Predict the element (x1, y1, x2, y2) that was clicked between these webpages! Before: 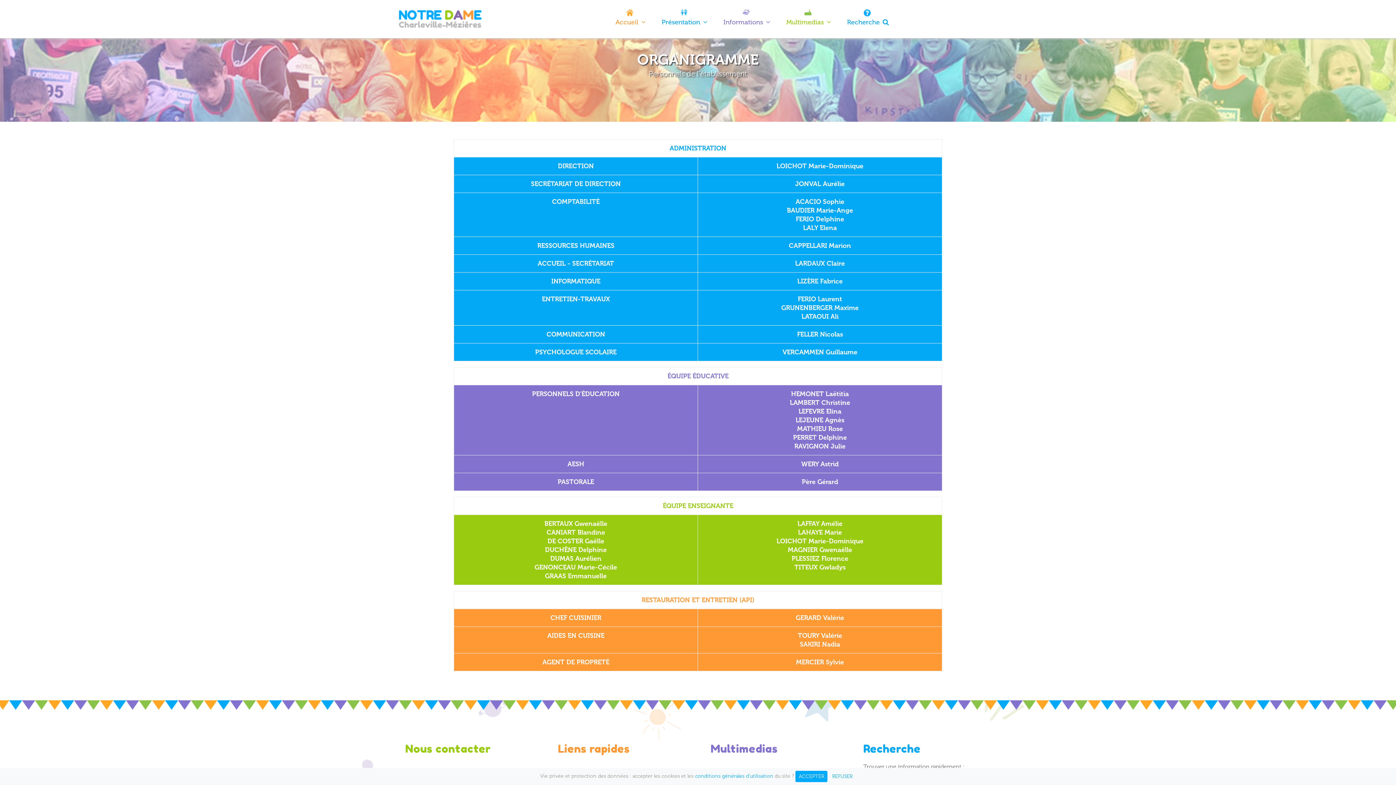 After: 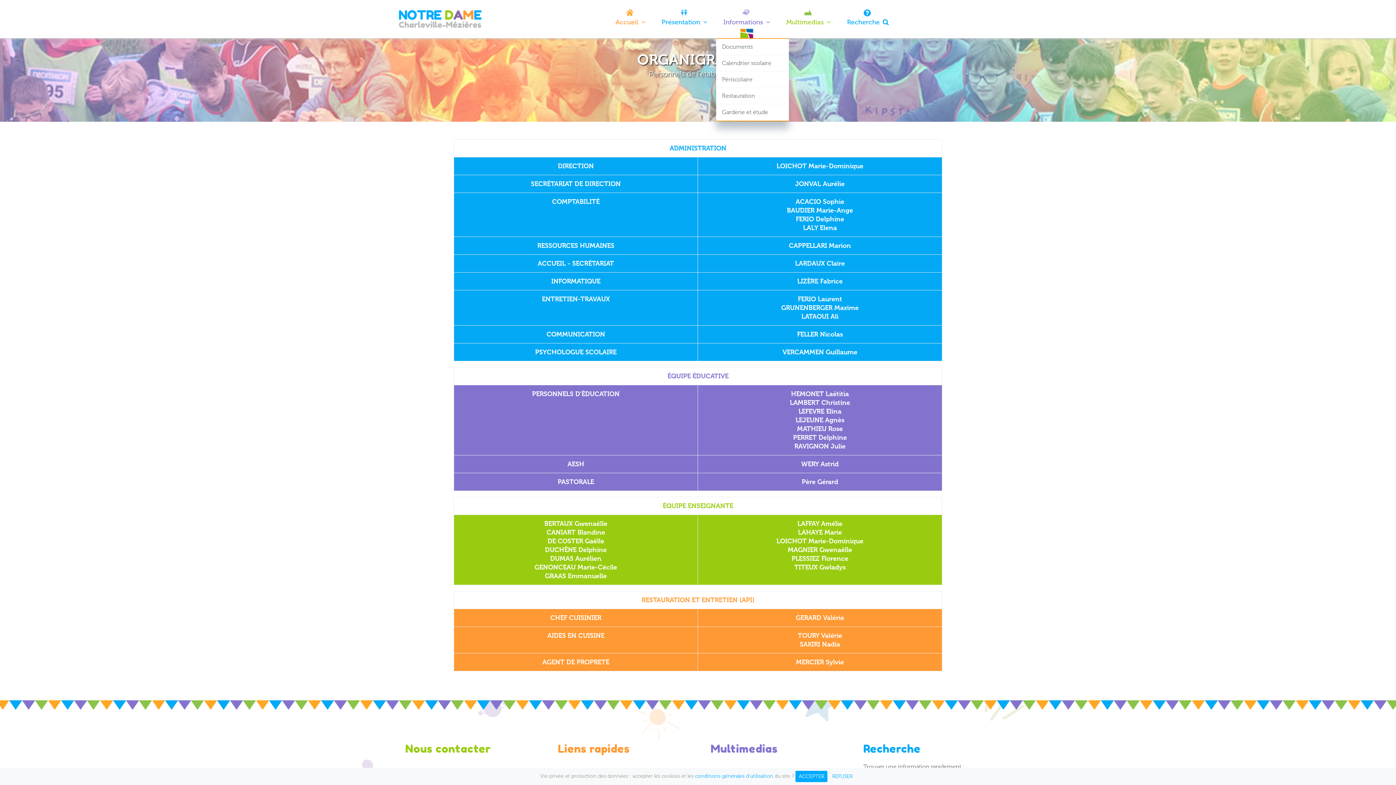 Action: label: Informations bbox: (716, 7, 777, 38)